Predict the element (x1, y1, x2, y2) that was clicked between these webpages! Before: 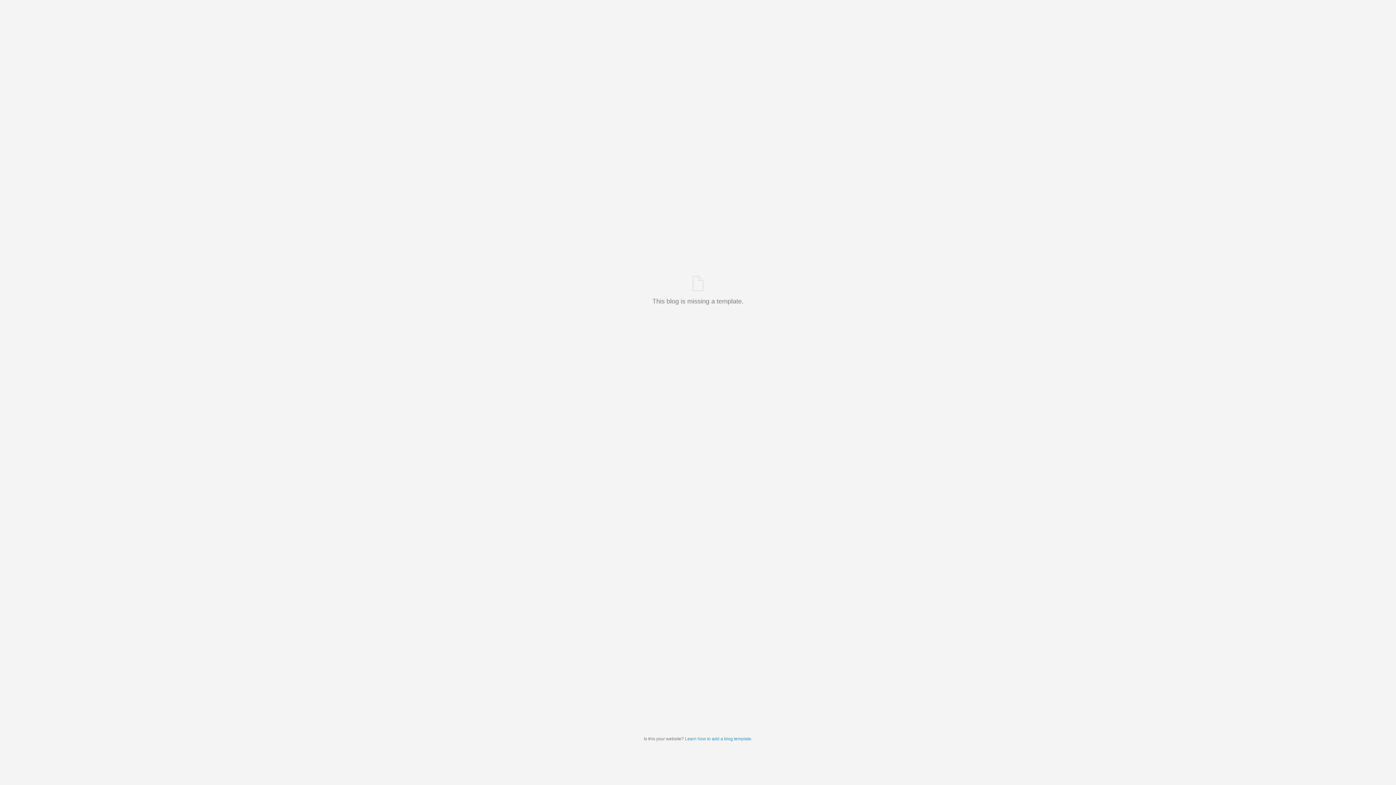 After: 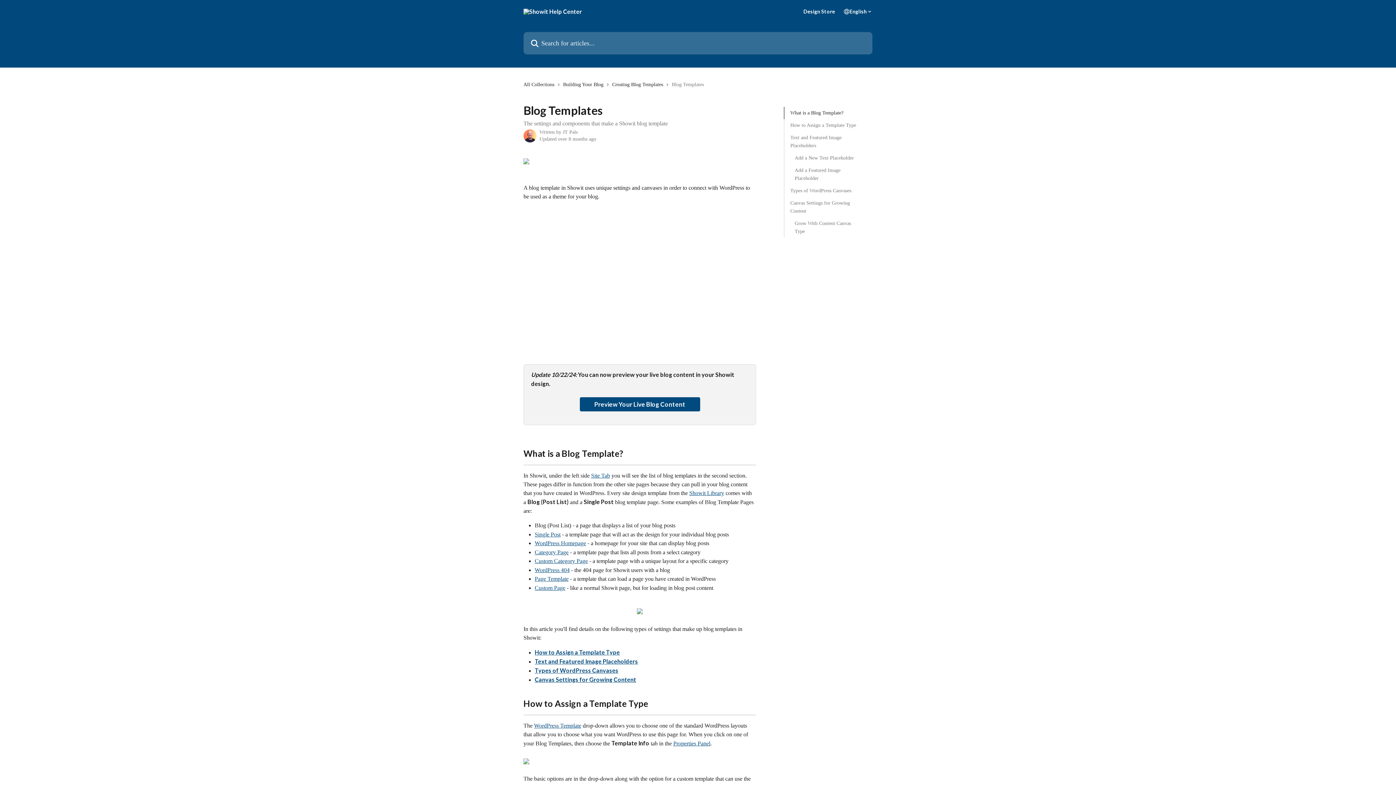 Action: bbox: (685, 736, 751, 741) label: Learn how to add a blog template